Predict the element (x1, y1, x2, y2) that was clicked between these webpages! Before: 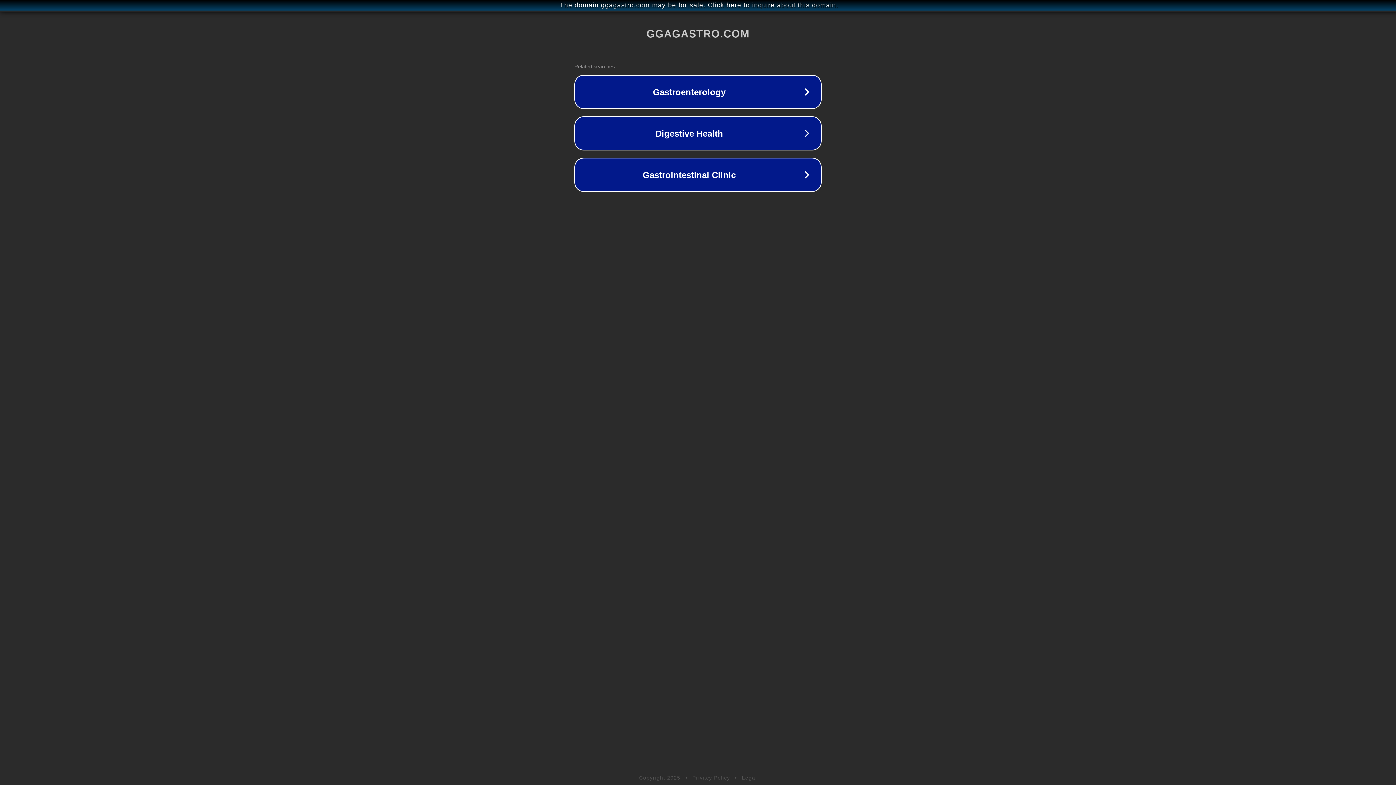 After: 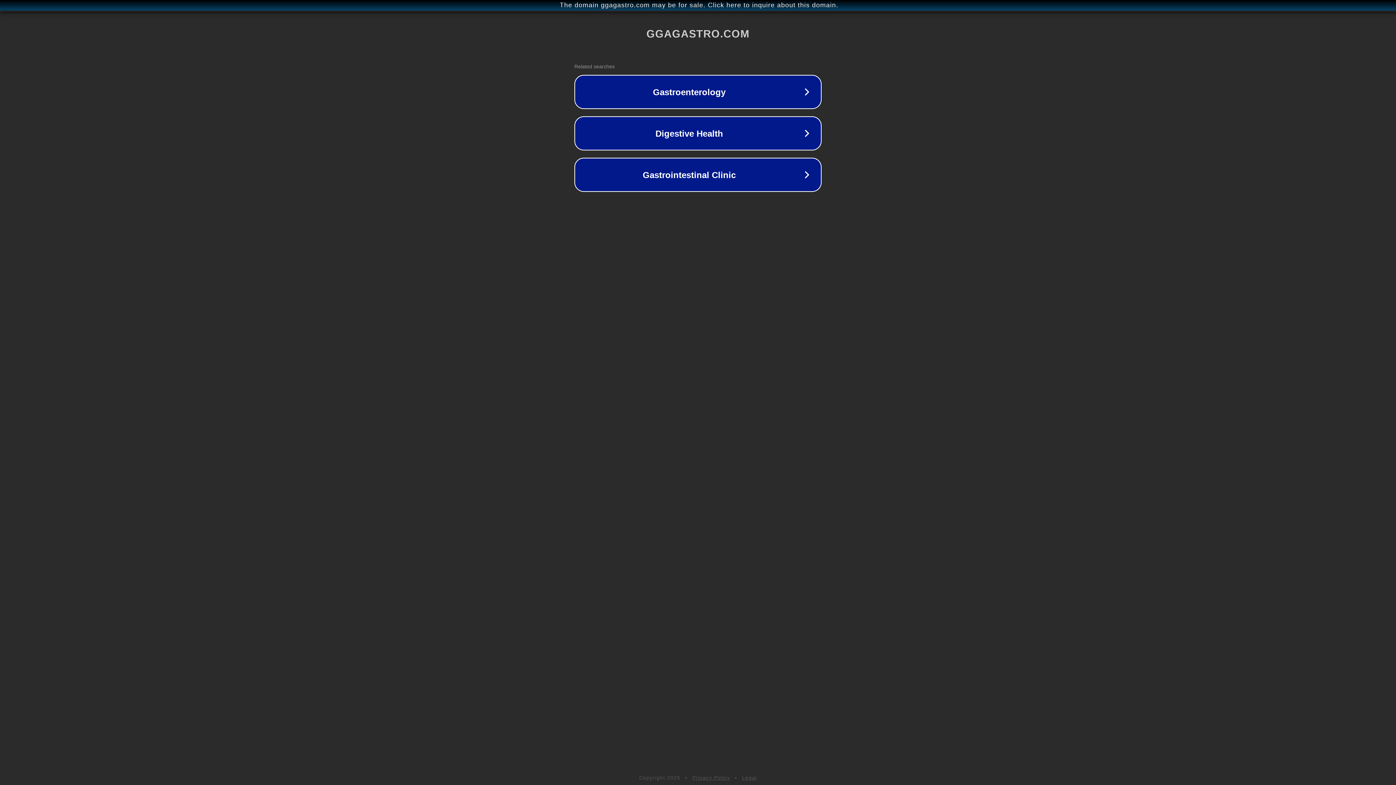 Action: bbox: (742, 775, 757, 781) label: Legal